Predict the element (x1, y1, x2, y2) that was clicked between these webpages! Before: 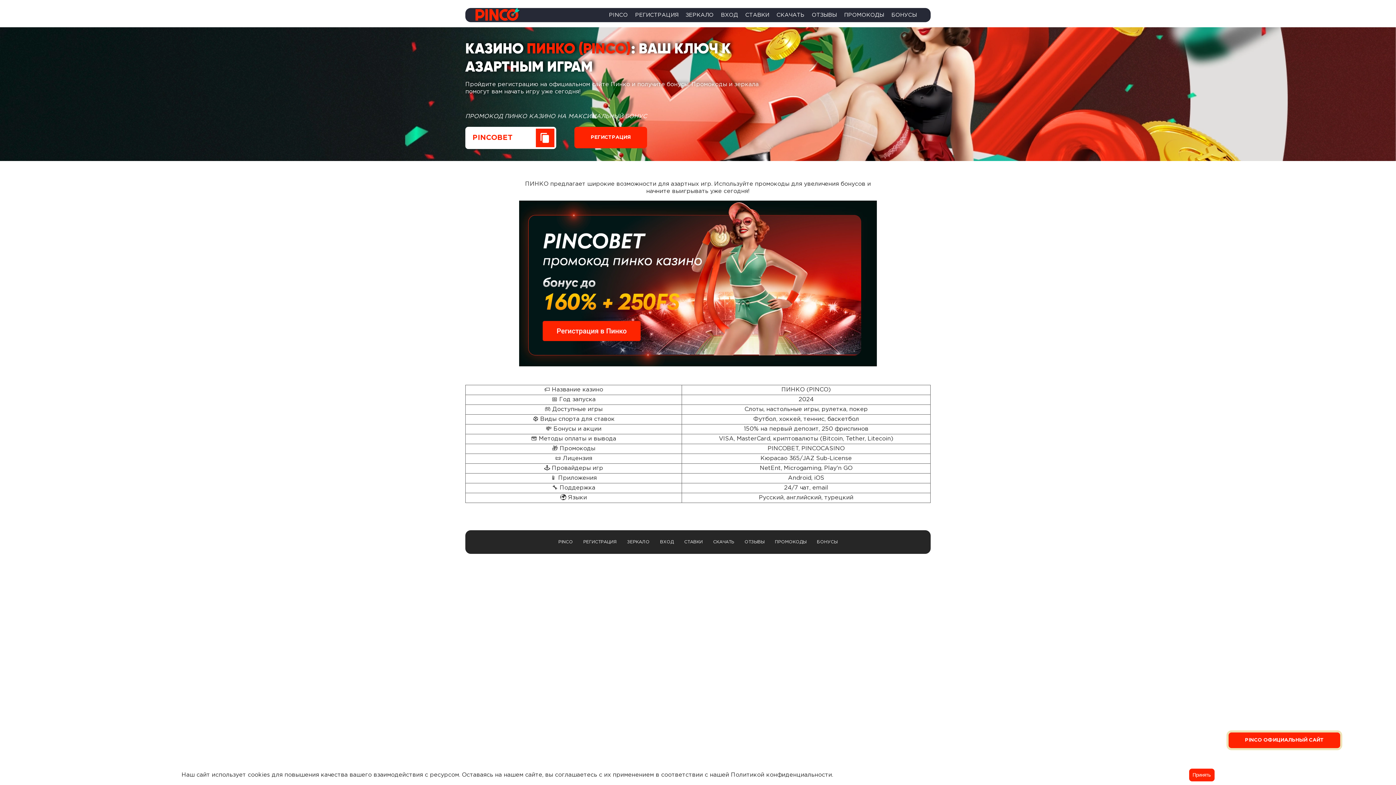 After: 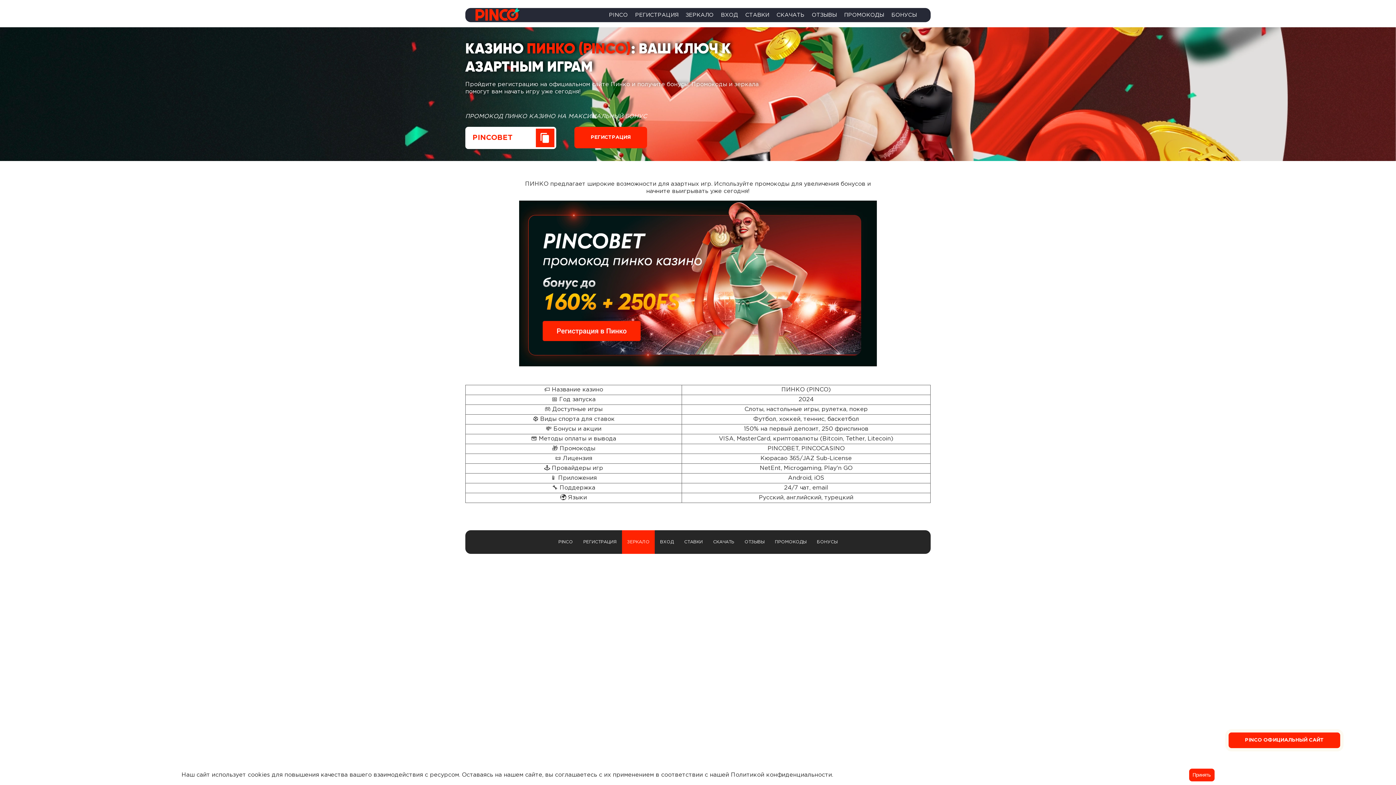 Action: bbox: (623, 531, 653, 553) label: ЗЕРКАЛО